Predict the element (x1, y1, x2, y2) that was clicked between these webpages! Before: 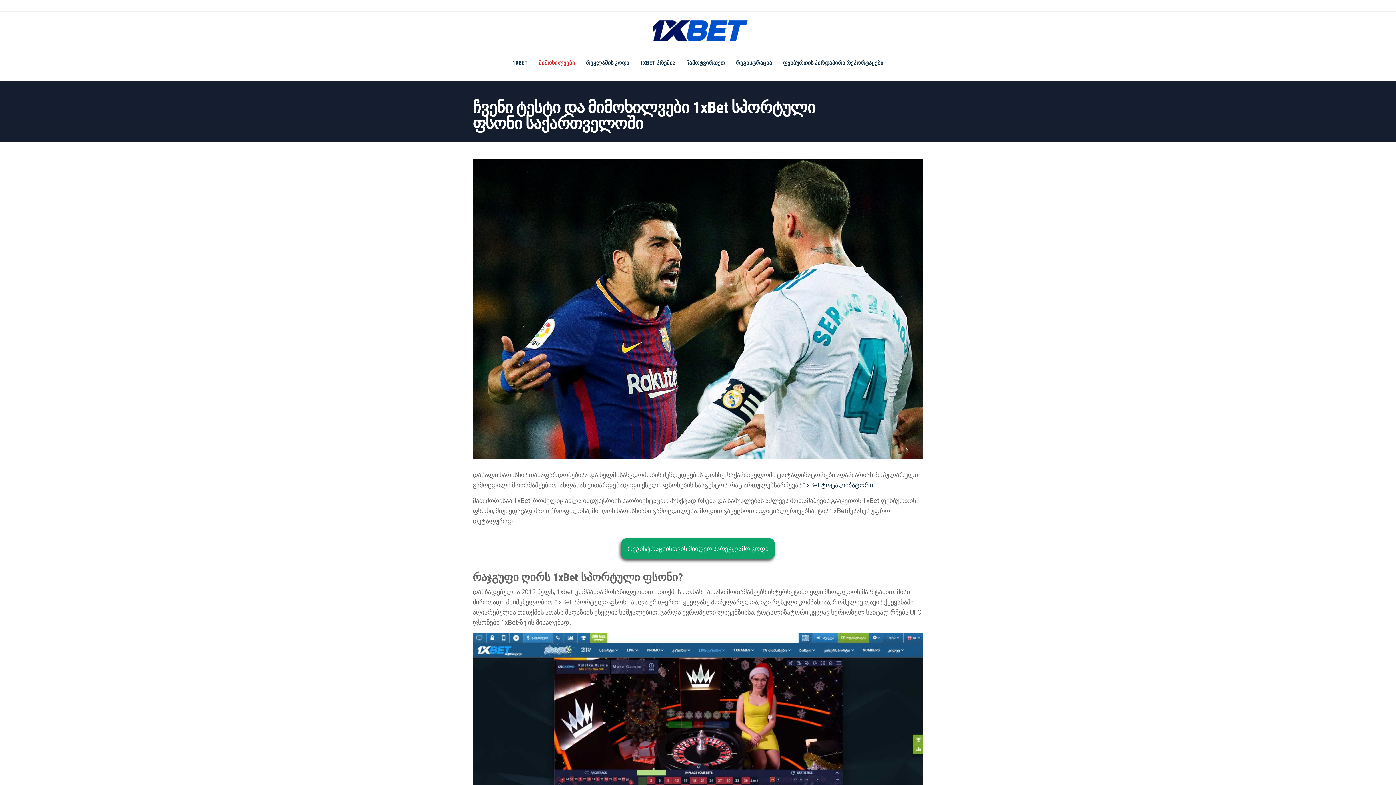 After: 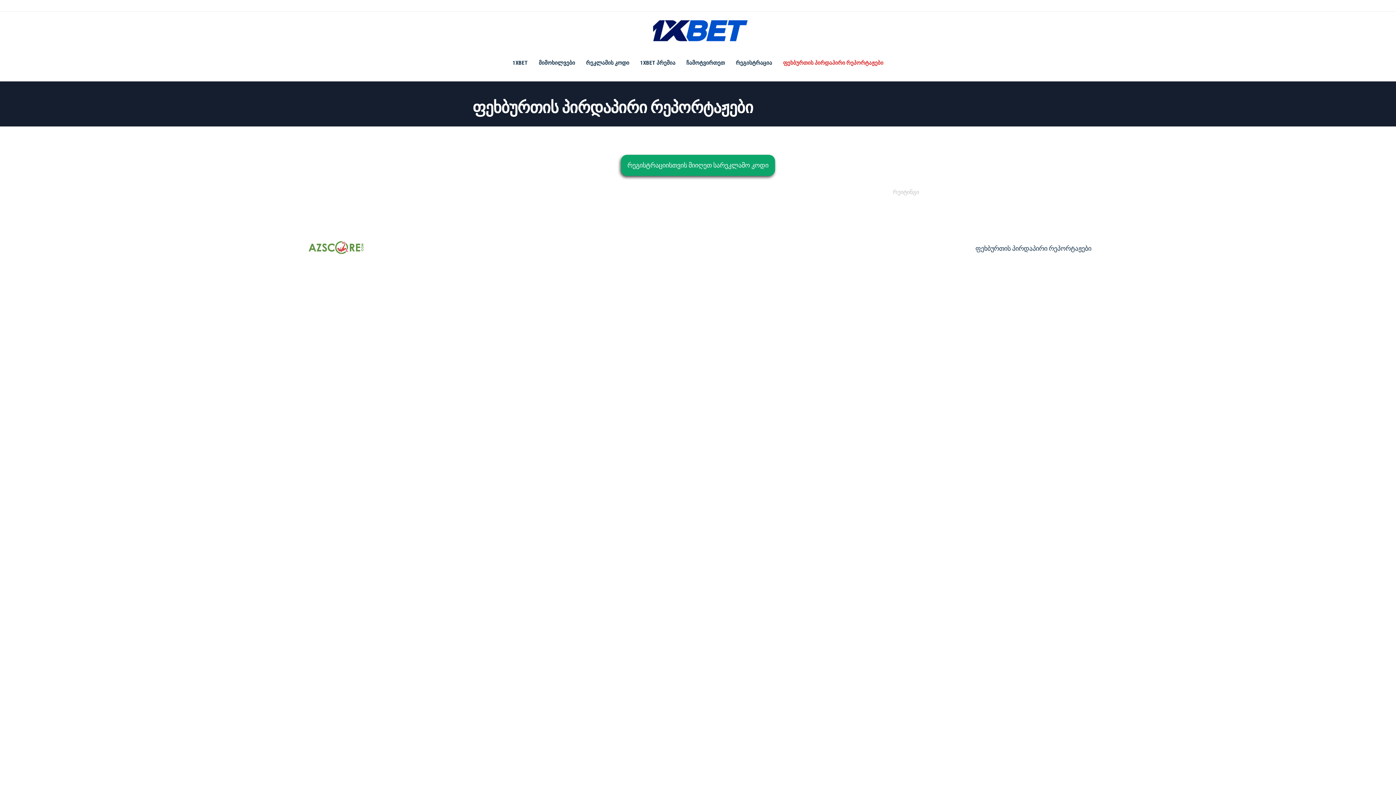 Action: bbox: (777, 49, 889, 75) label: ფეხბურთის პირდაპირი რეპორტაჟები